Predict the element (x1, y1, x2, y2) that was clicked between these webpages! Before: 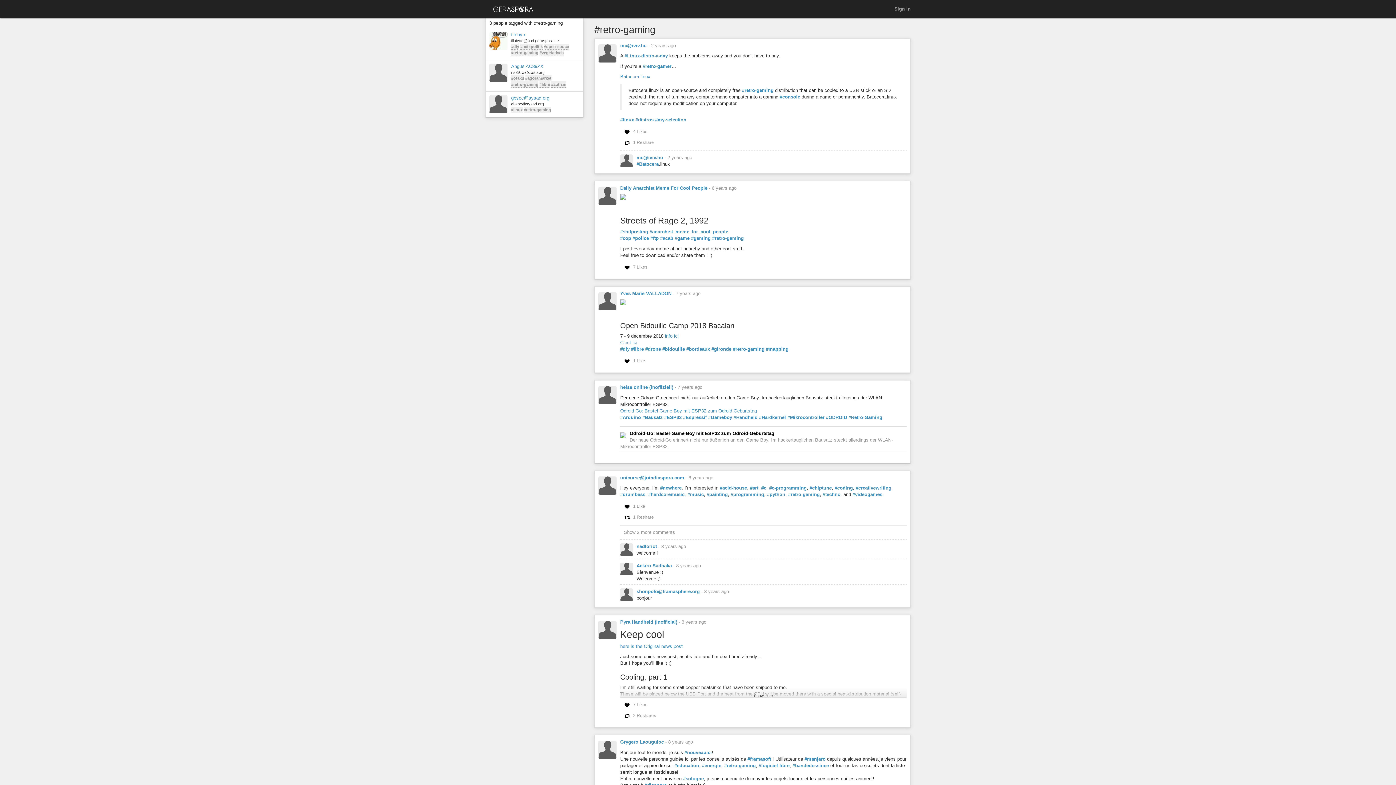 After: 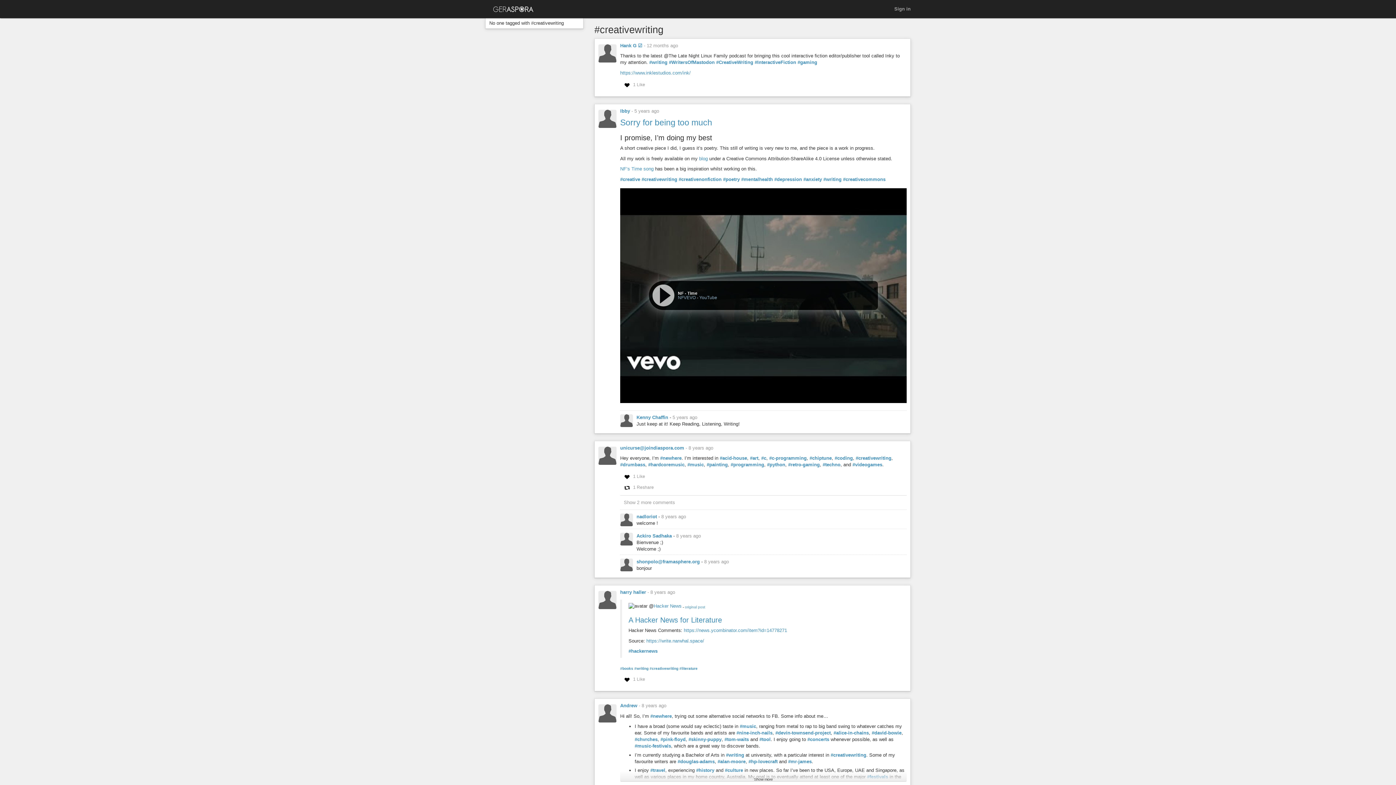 Action: bbox: (856, 485, 891, 491) label: #creativewriting